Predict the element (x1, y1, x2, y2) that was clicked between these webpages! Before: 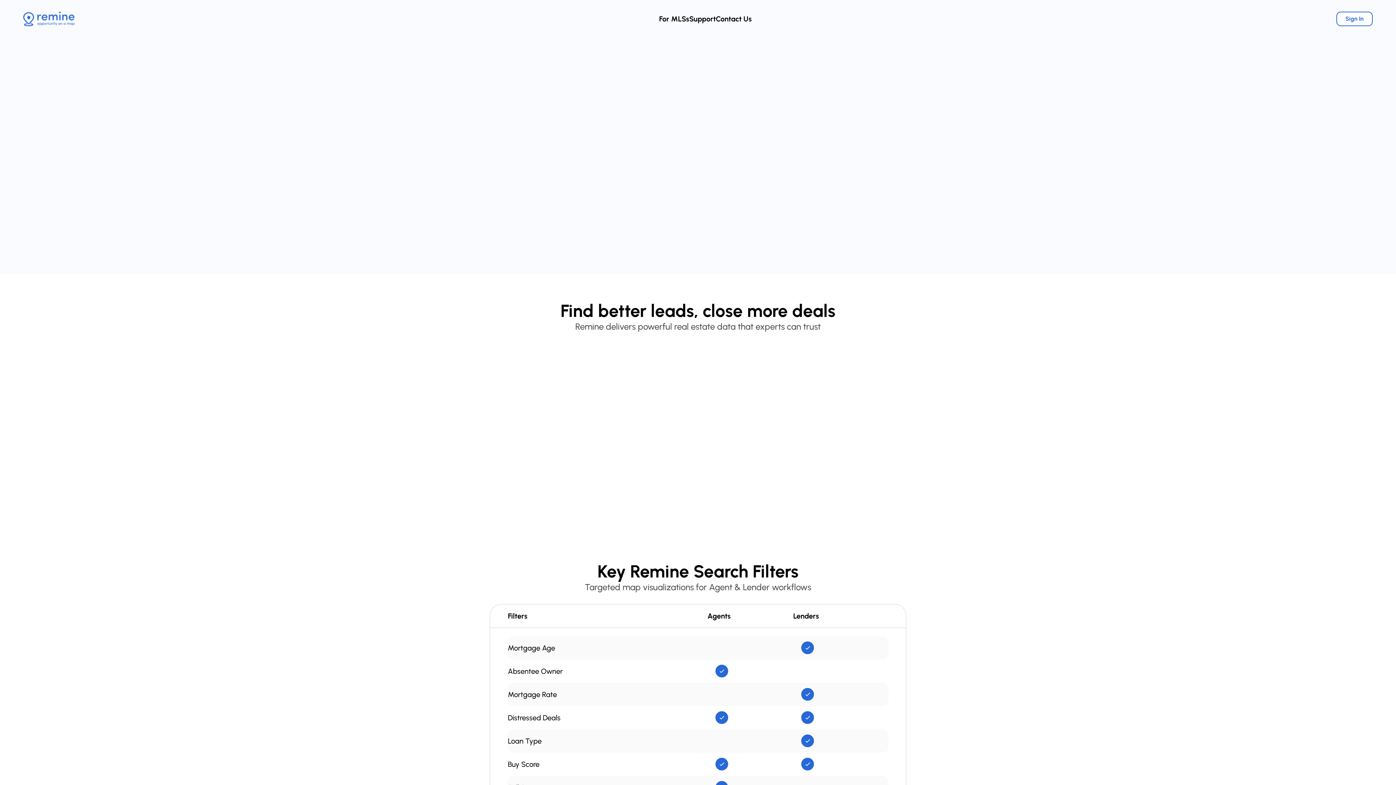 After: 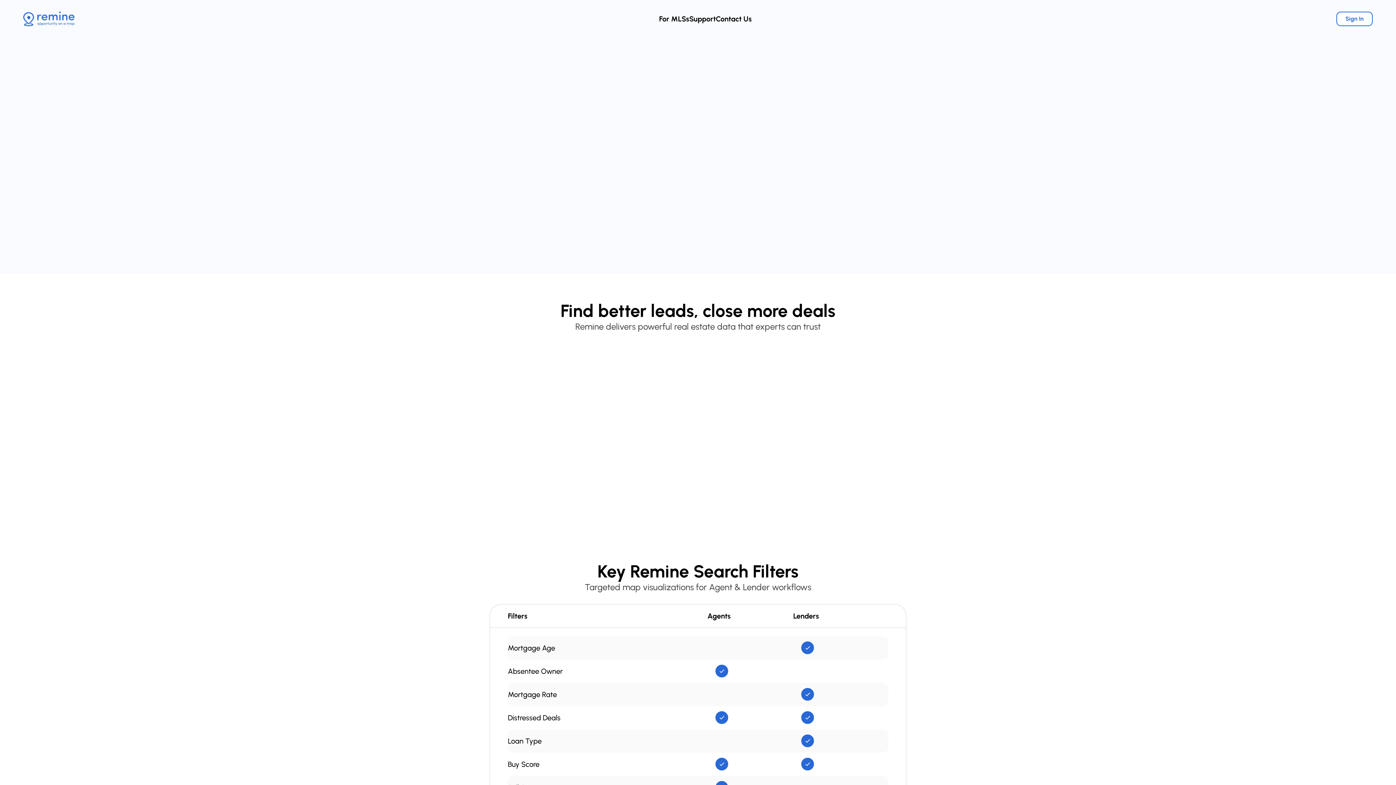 Action: bbox: (447, 157, 485, 170) label: Sign Up